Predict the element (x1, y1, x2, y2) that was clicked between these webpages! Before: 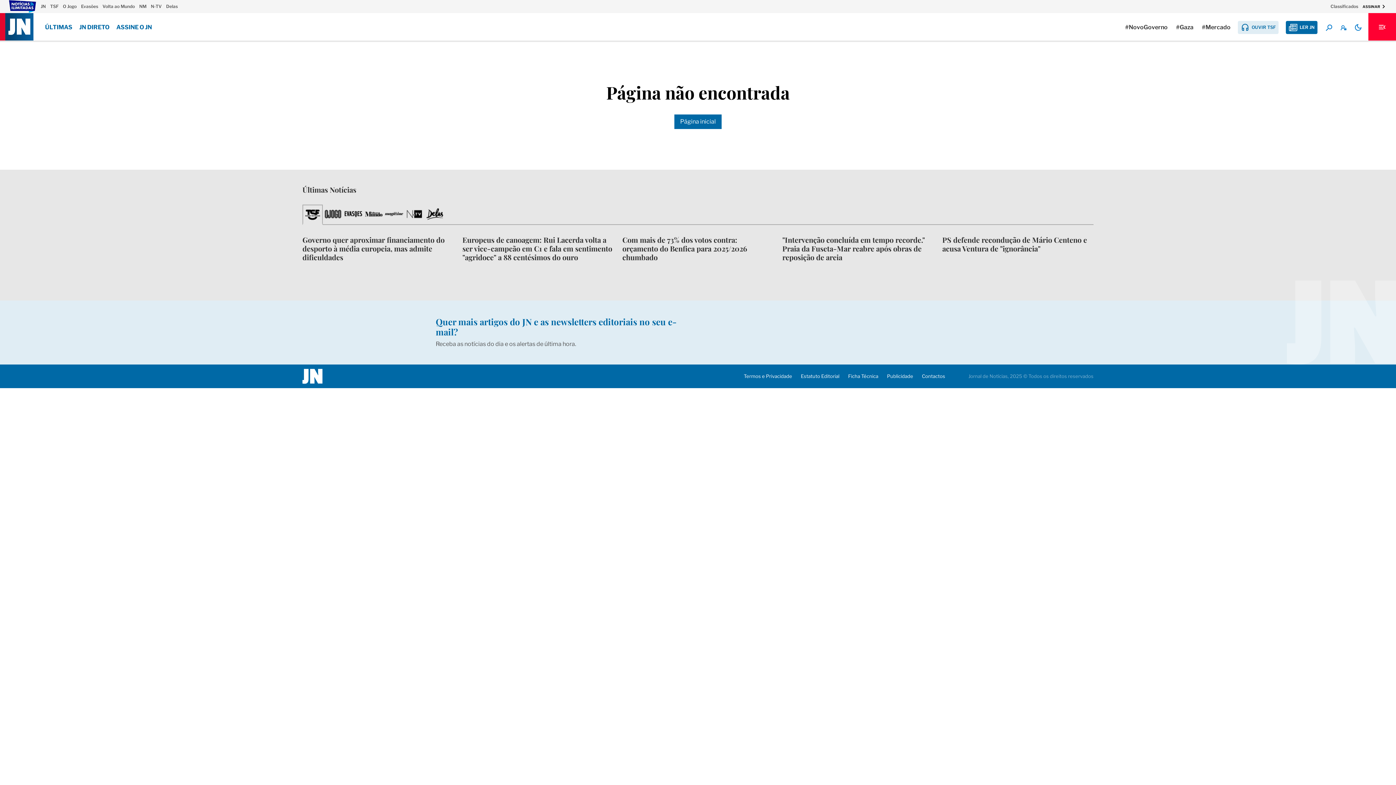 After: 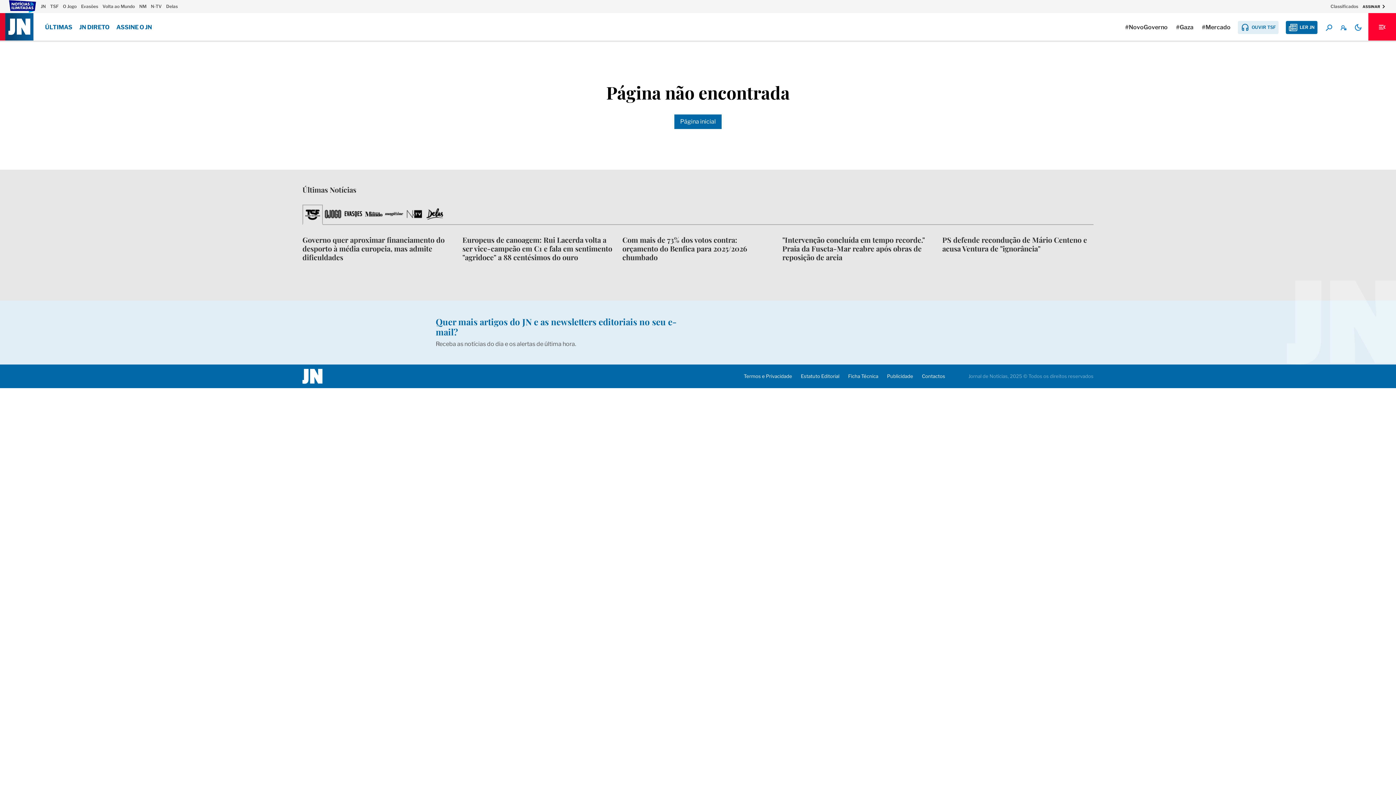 Action: label: Europeus de canoagem: Rui Lacerda volta a ser vice-campeão em C1 e fala em sentimento "agridoce" a 88 centésimos do ouro bbox: (462, 235, 613, 261)